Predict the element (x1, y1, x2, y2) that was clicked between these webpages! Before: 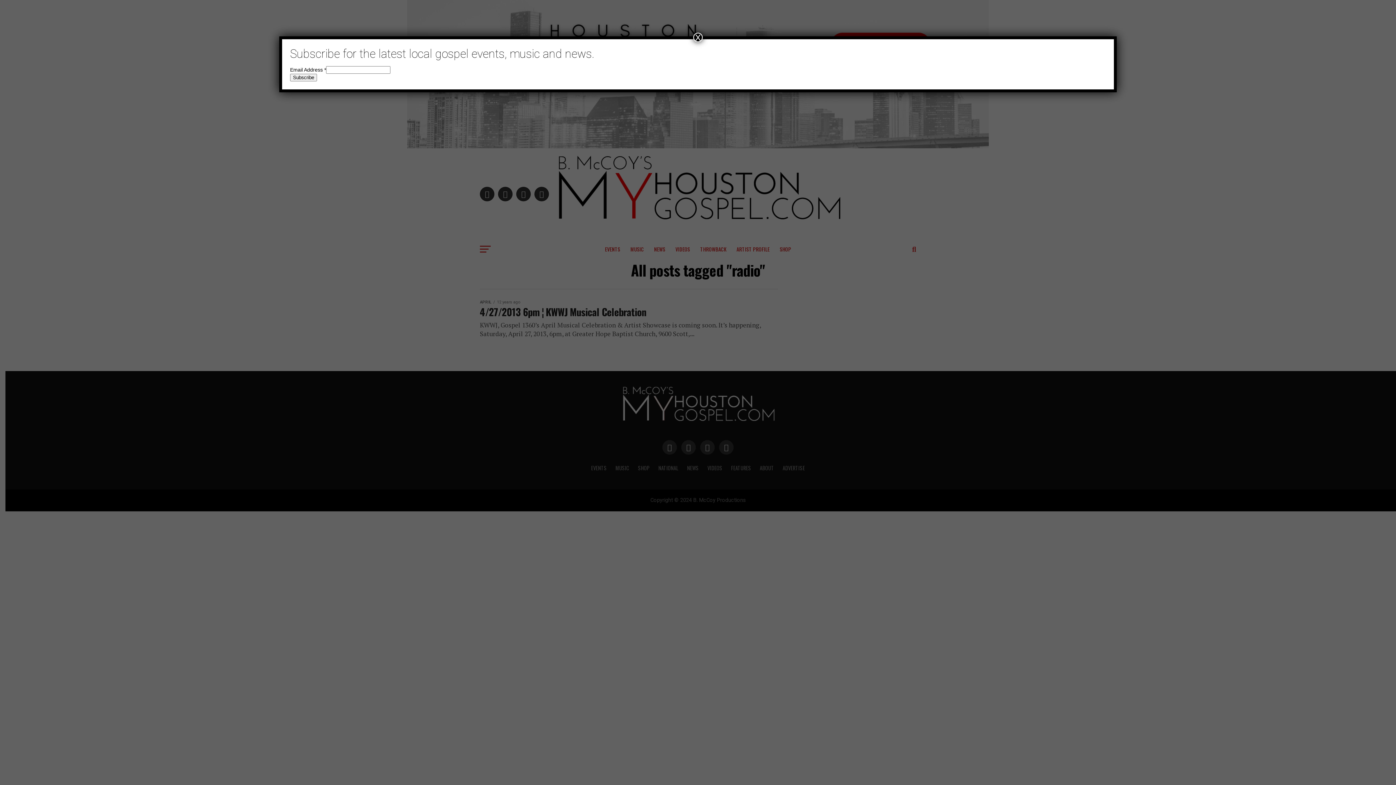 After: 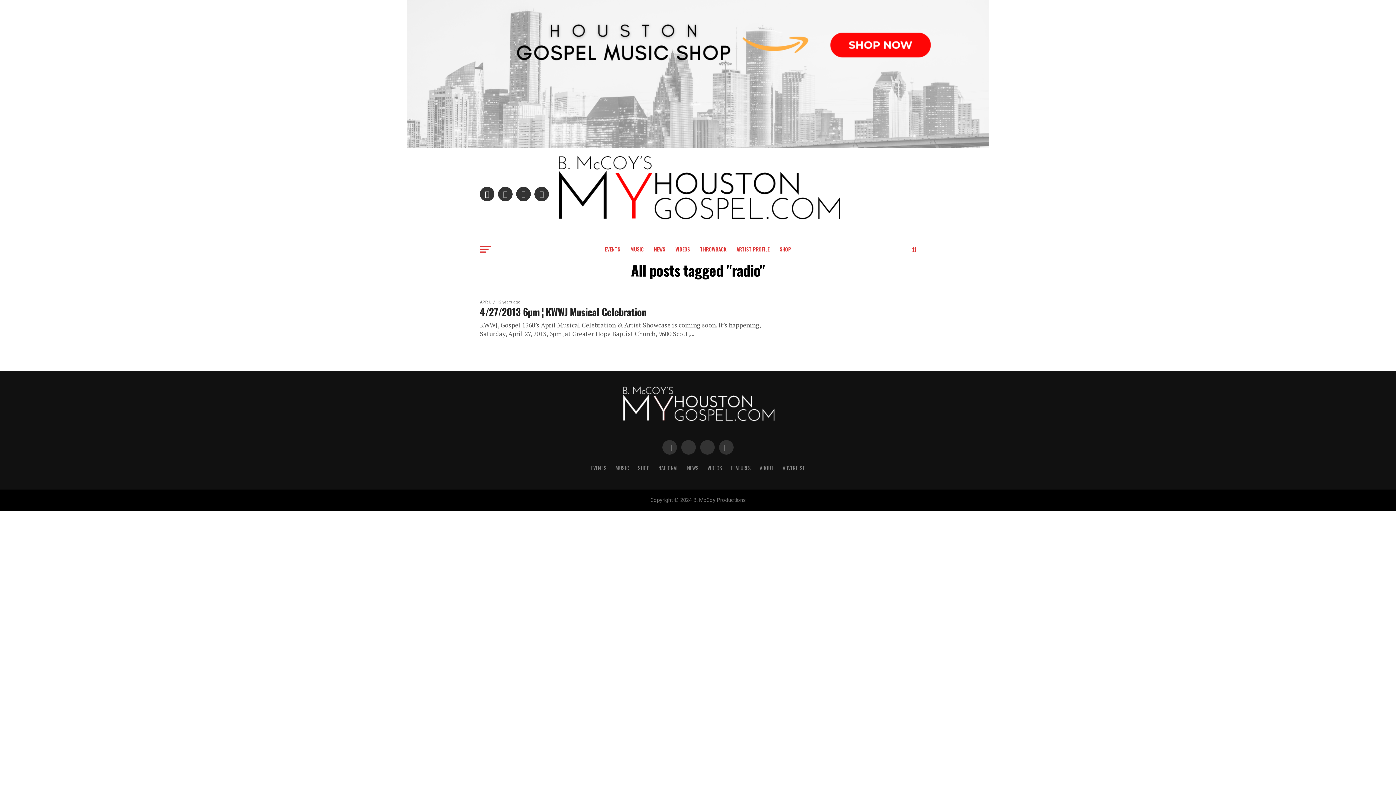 Action: label: Close bbox: (693, 32, 702, 42)